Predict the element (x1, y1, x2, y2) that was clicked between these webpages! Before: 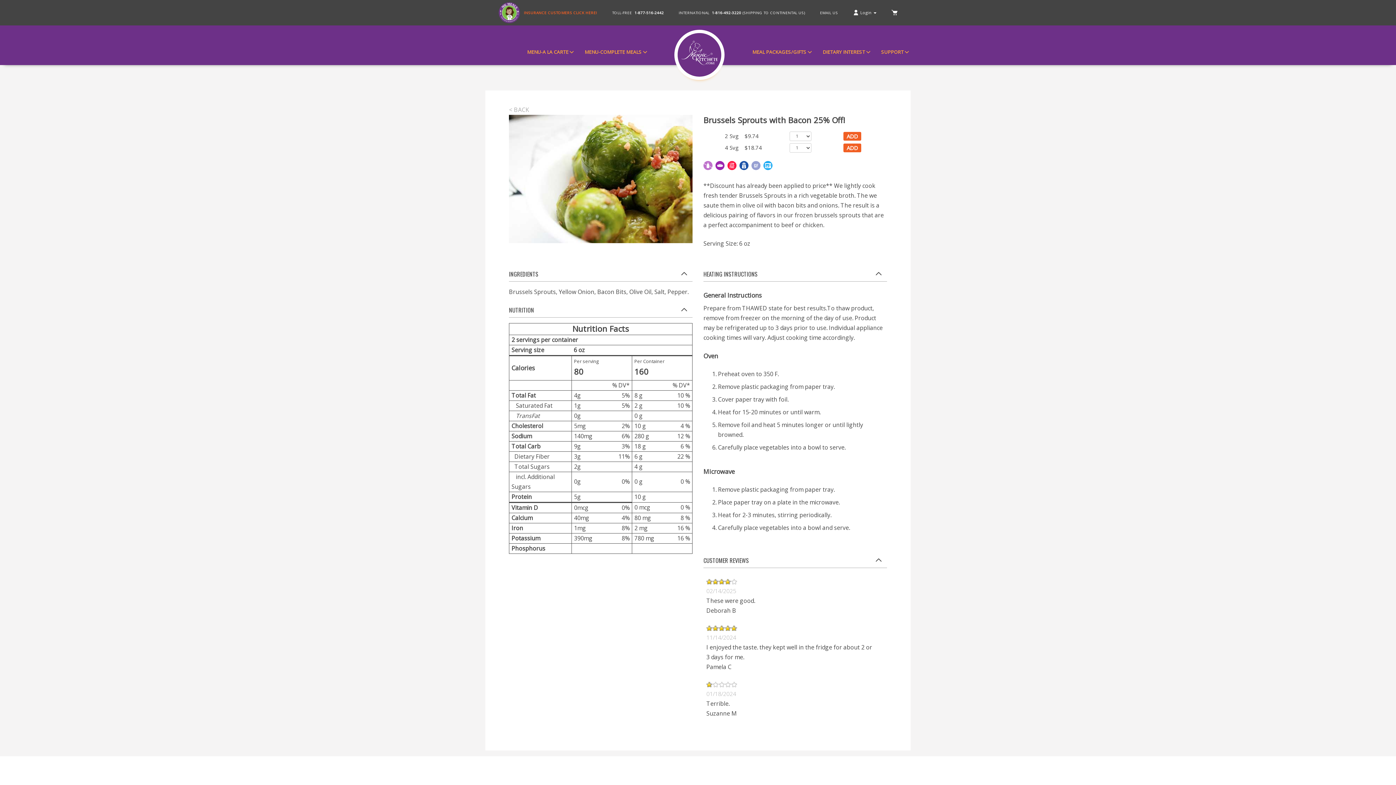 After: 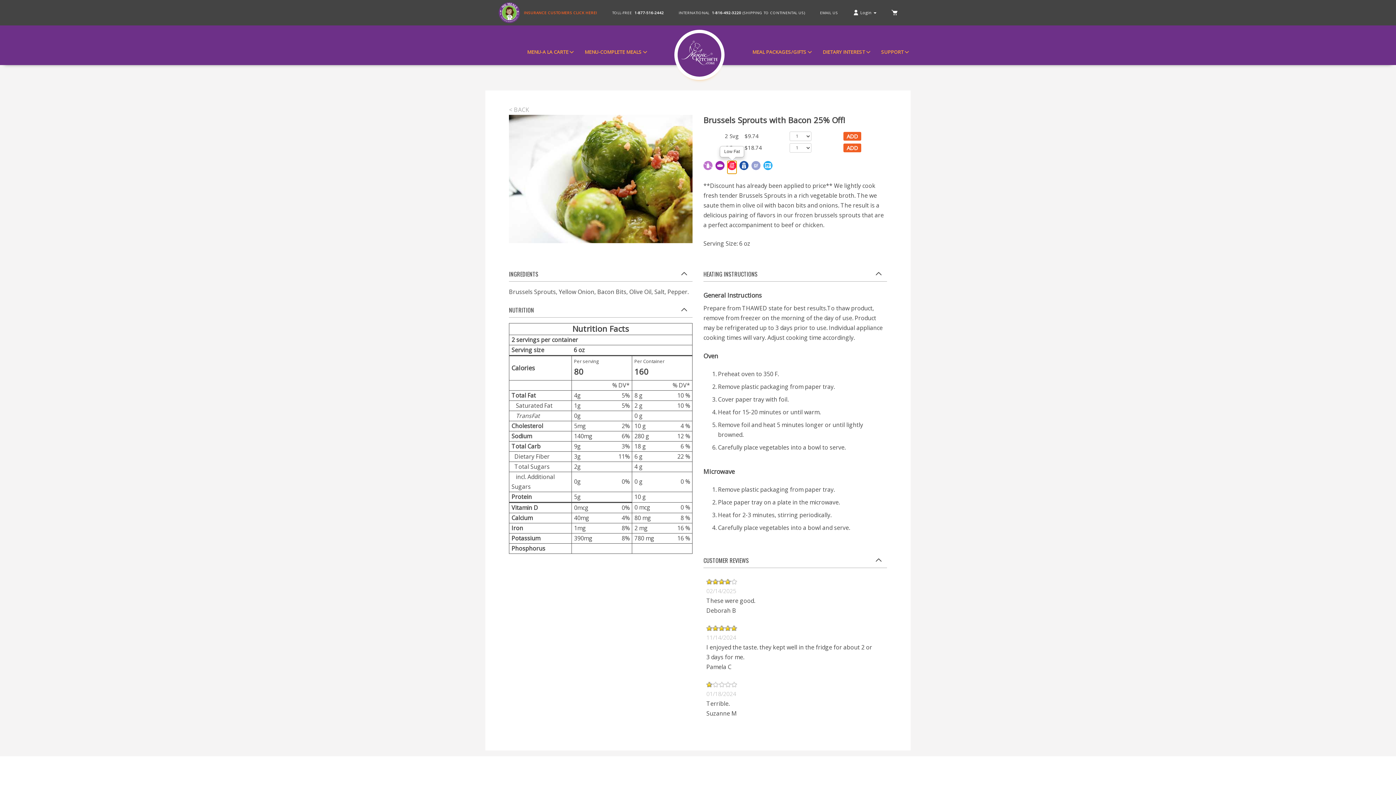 Action: bbox: (727, 160, 736, 173)